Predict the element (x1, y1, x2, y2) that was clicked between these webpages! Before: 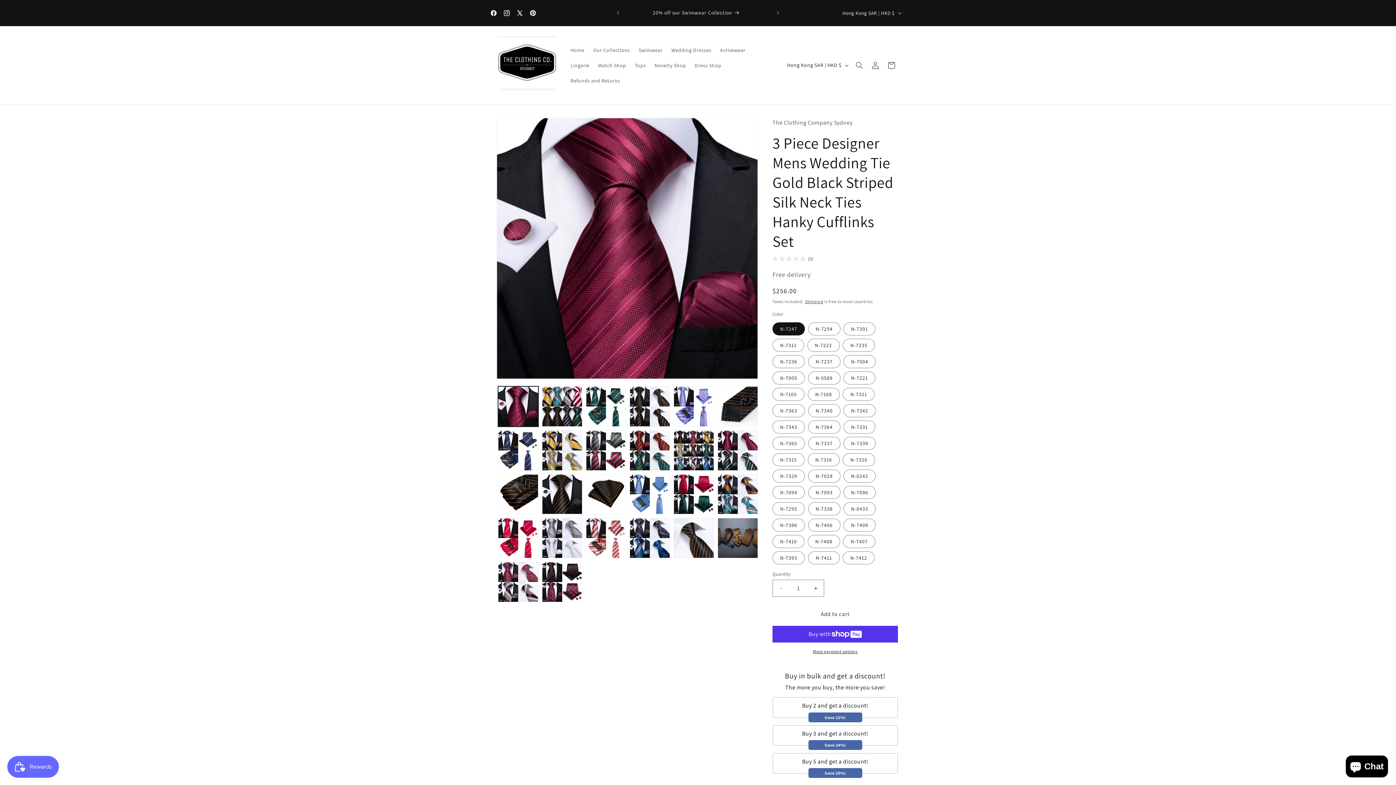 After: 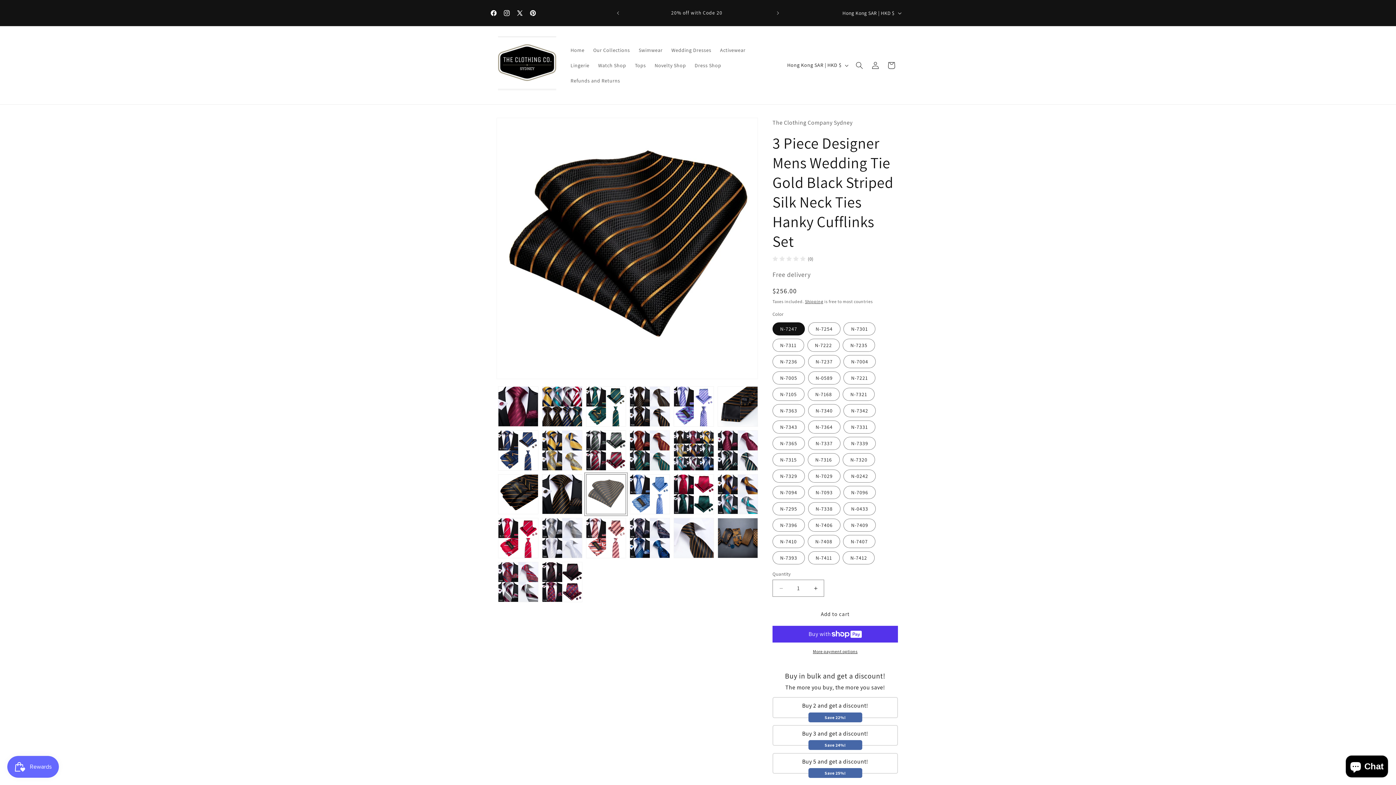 Action: bbox: (586, 474, 626, 514) label: Load image 28 in gallery view